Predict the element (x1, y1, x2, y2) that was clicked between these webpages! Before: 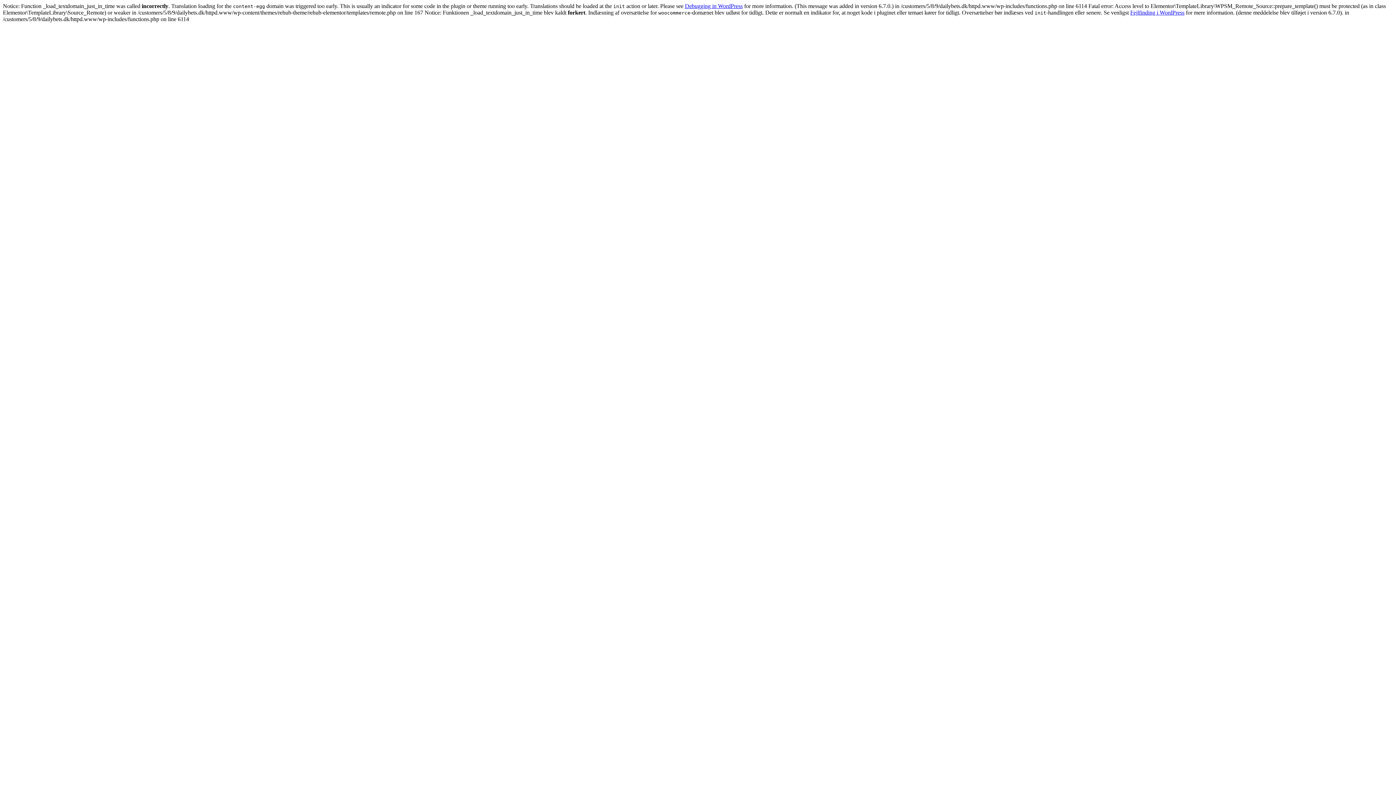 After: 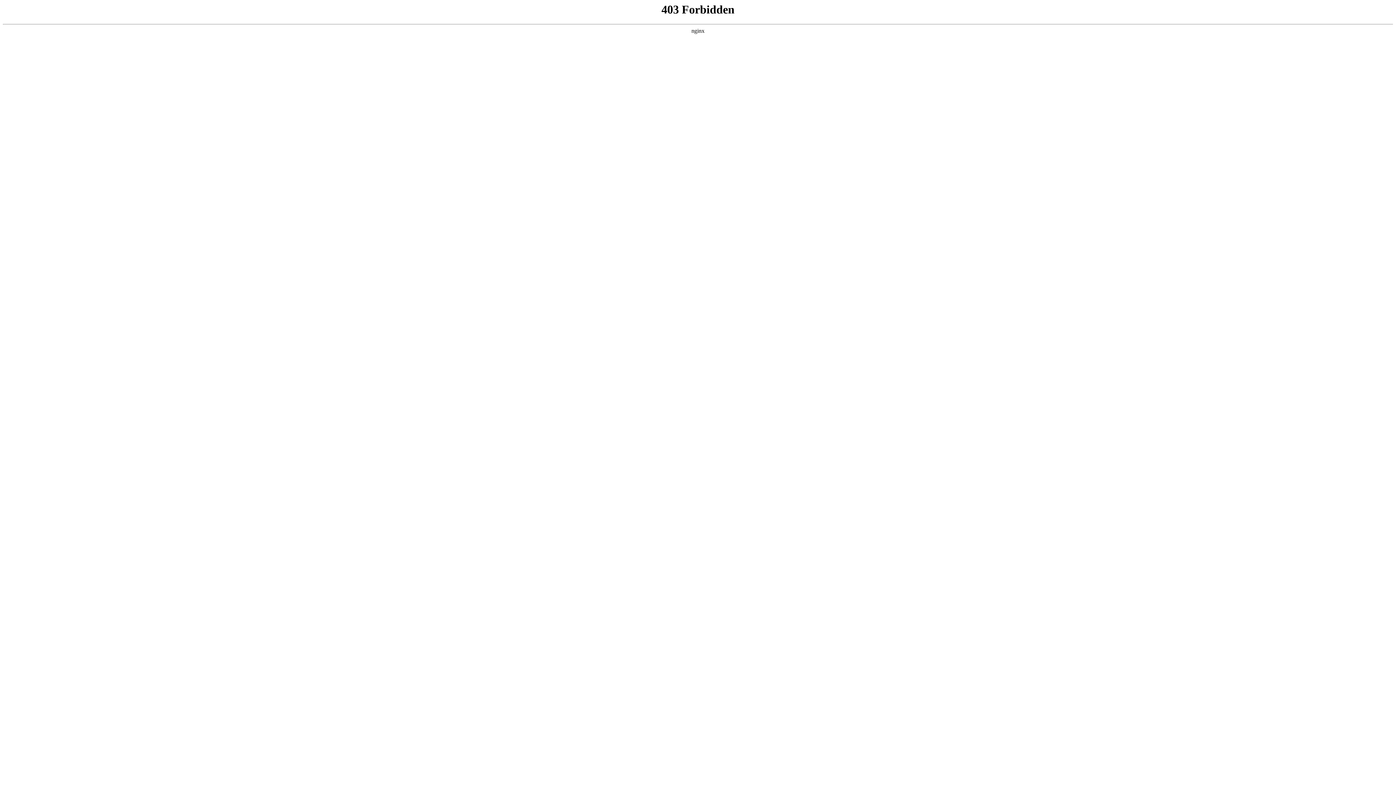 Action: label: Fejlfinding i WordPress bbox: (1130, 9, 1184, 15)